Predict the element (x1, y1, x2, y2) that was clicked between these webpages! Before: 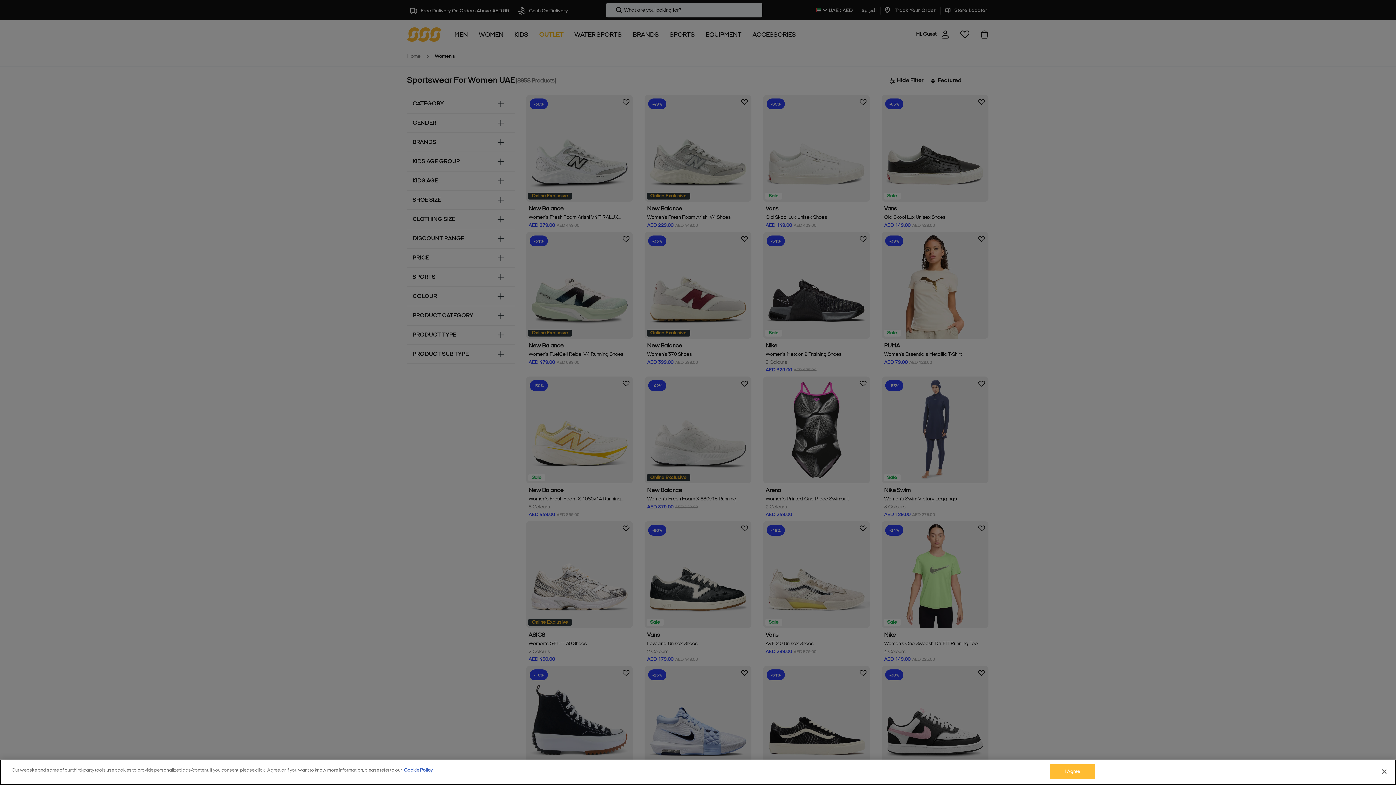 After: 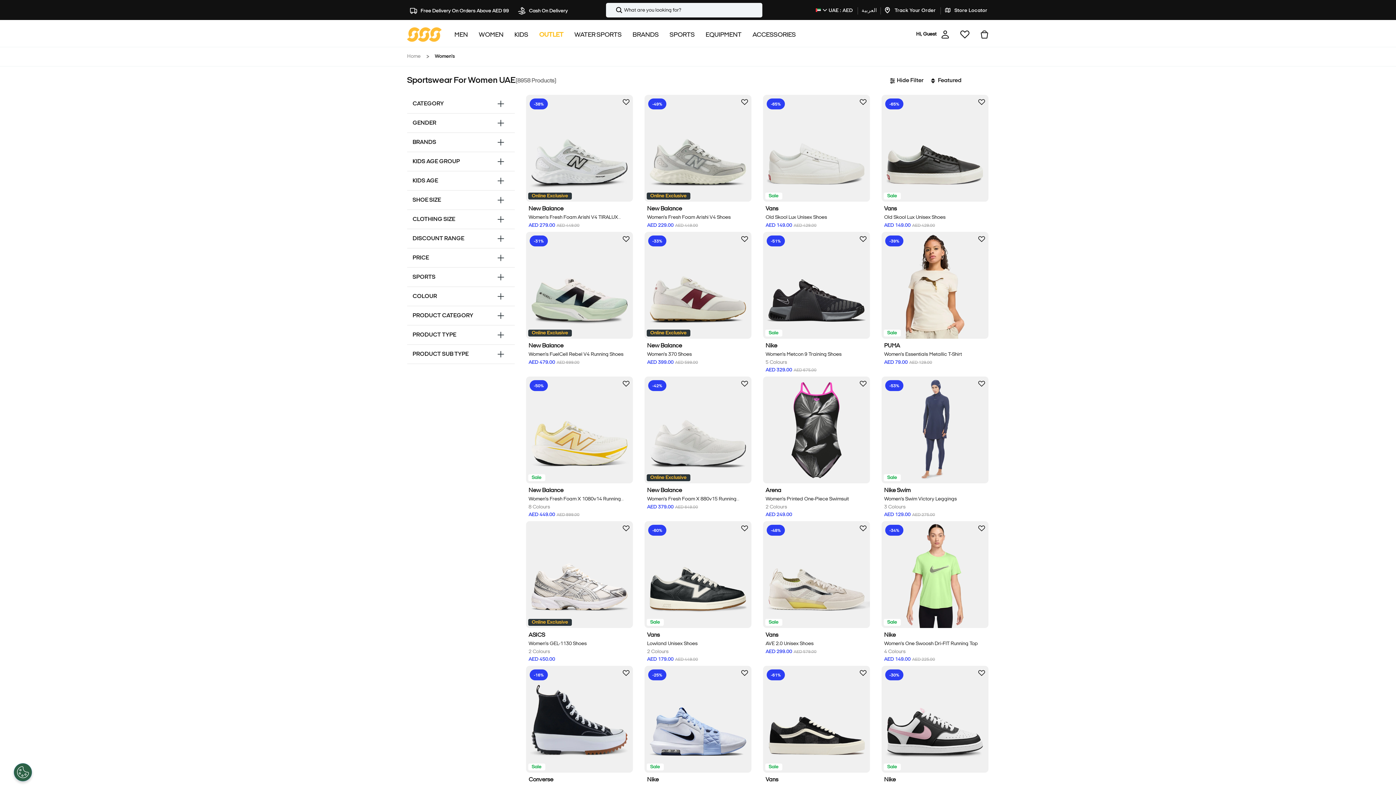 Action: bbox: (1050, 764, 1095, 779) label: I Agree